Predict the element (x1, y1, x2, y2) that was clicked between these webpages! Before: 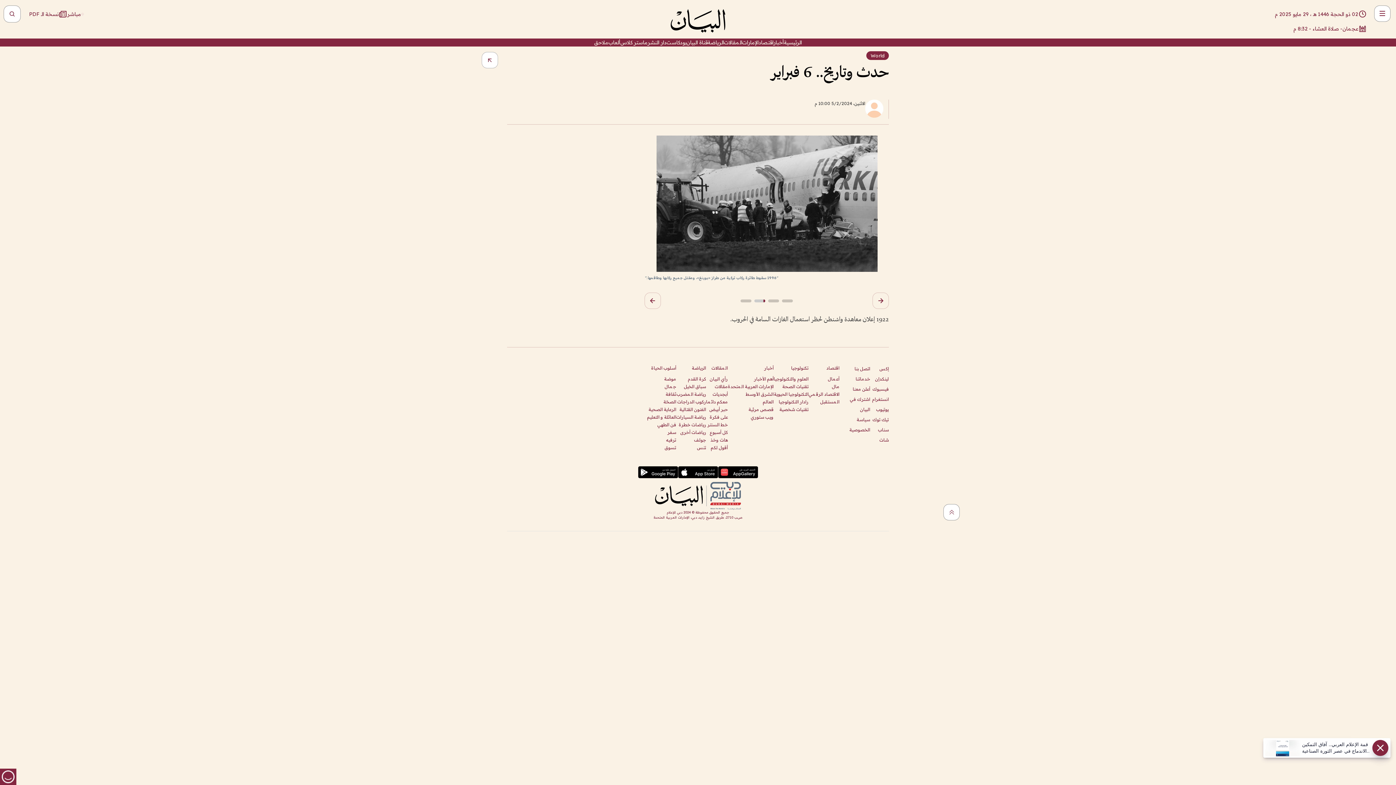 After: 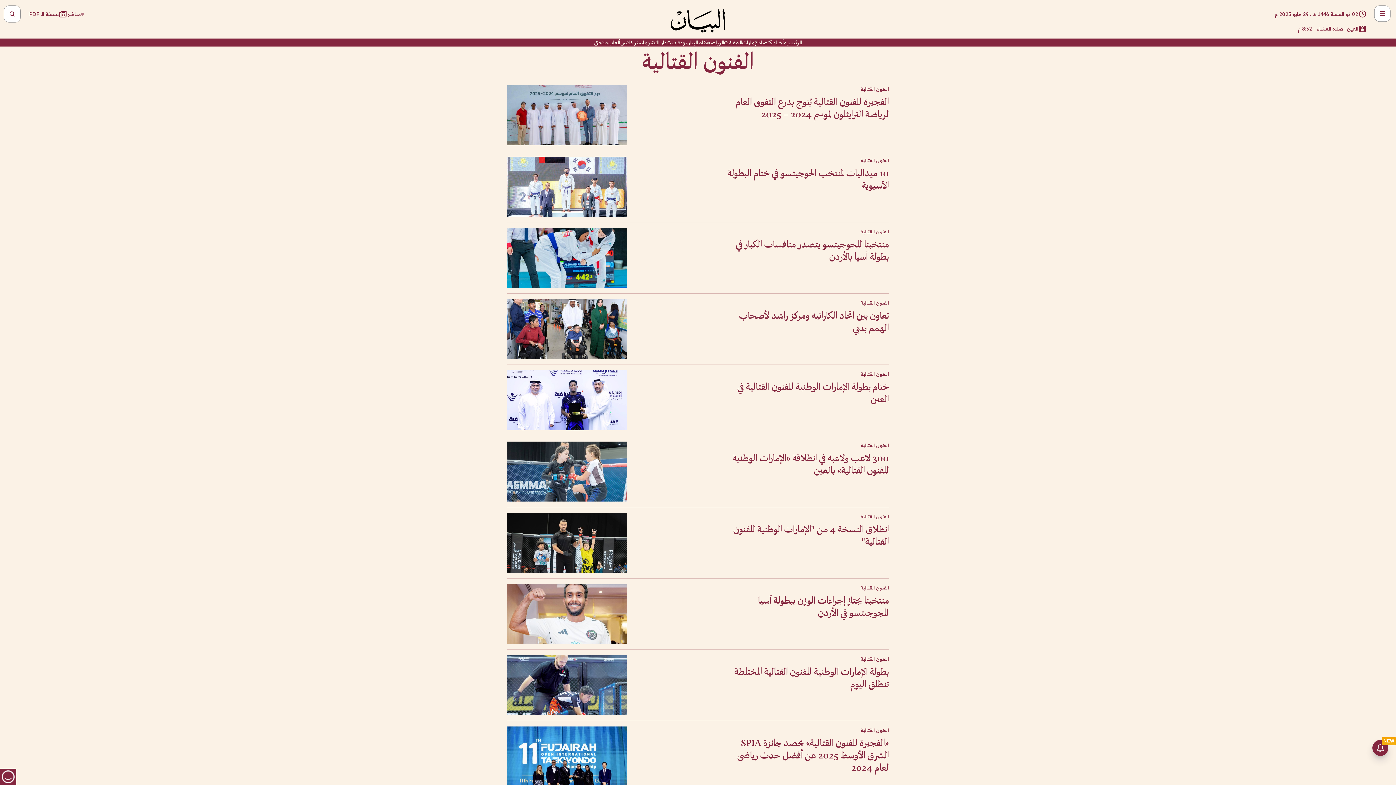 Action: label: الفنون القتالية bbox: (679, 406, 706, 412)